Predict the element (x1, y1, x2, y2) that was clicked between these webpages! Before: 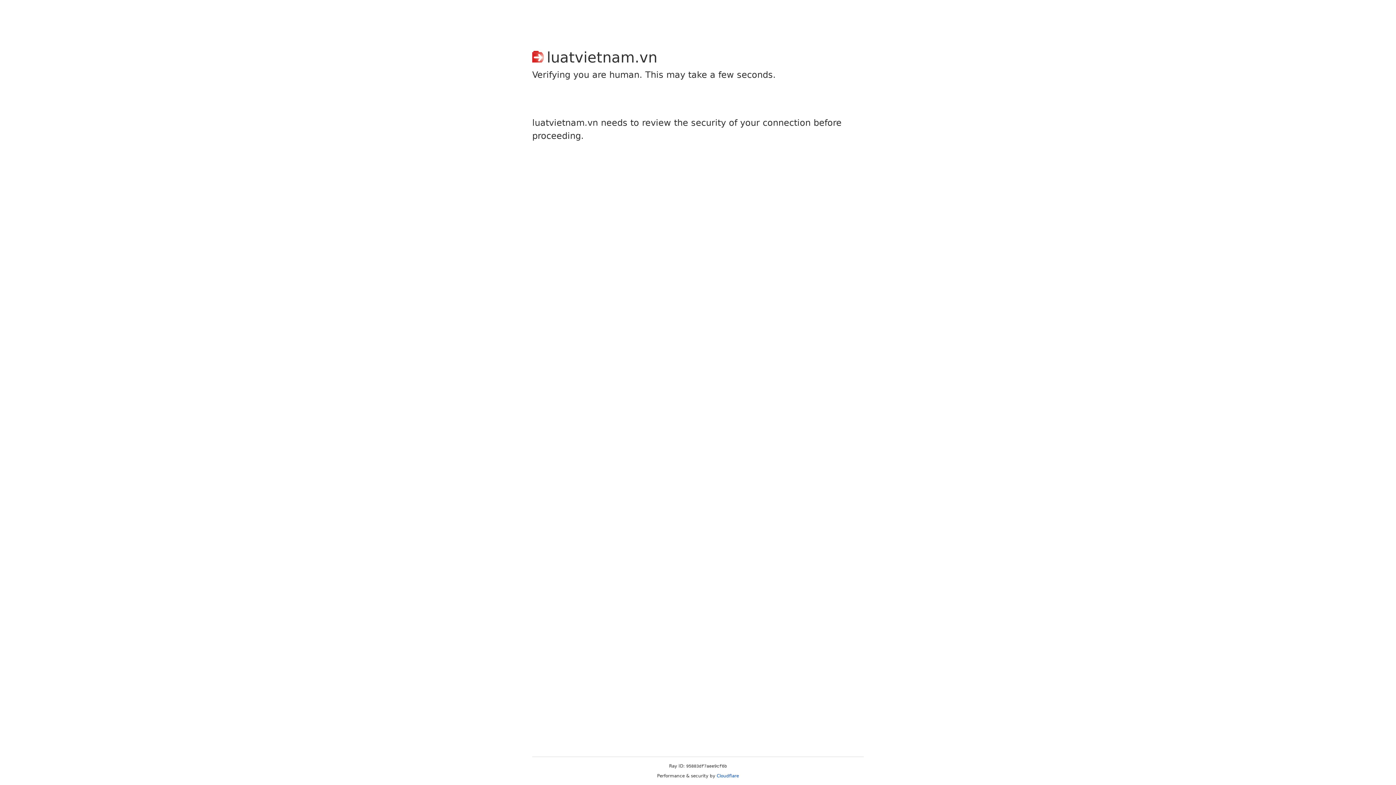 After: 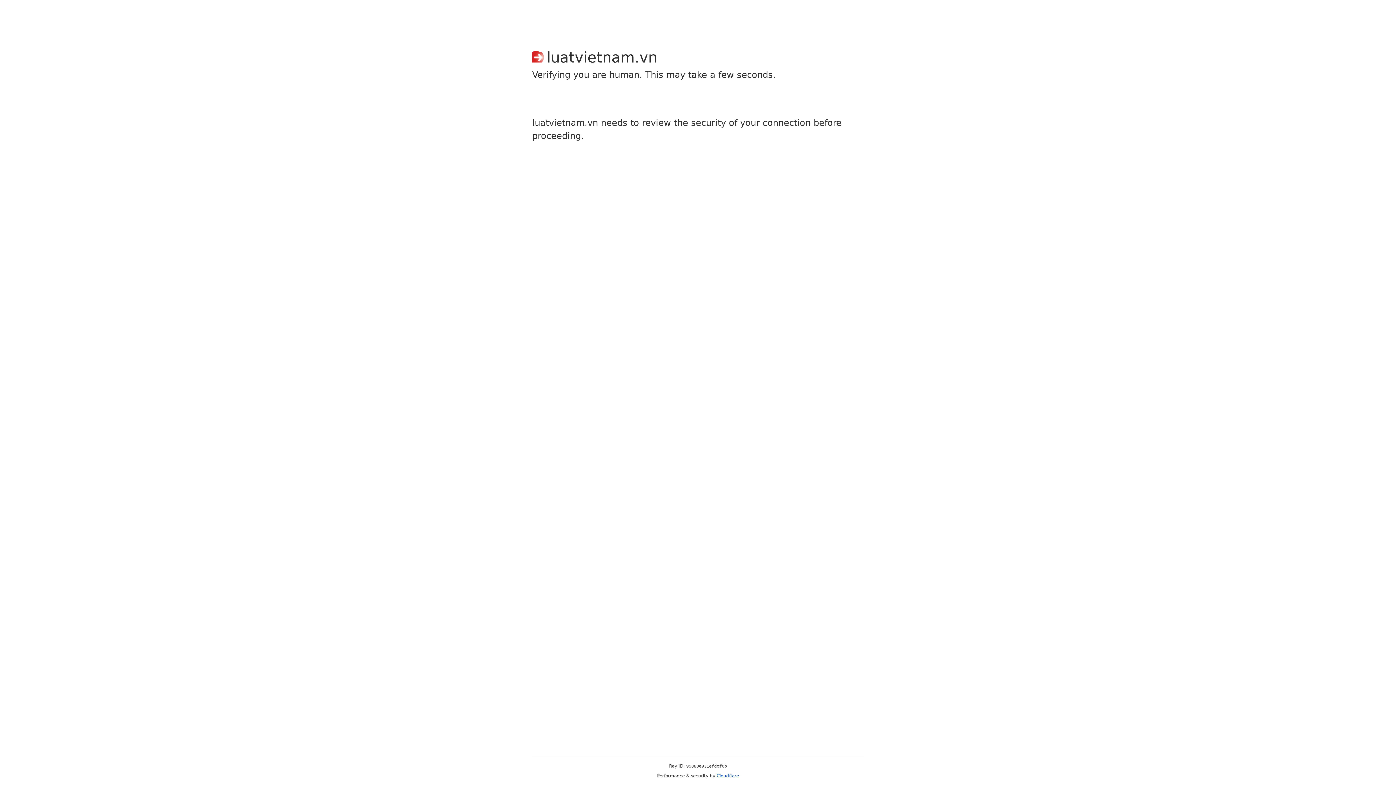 Action: label: Cloudflare bbox: (716, 773, 739, 778)